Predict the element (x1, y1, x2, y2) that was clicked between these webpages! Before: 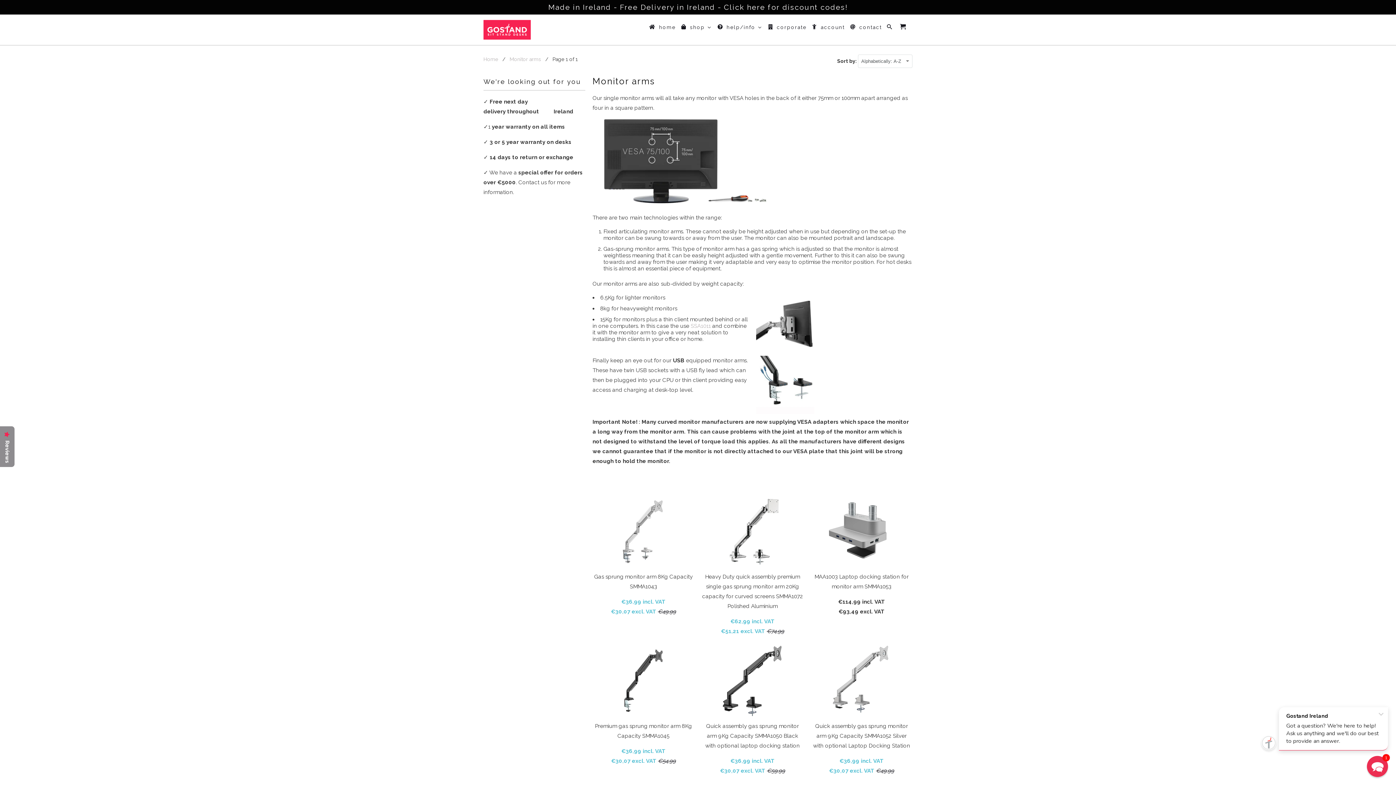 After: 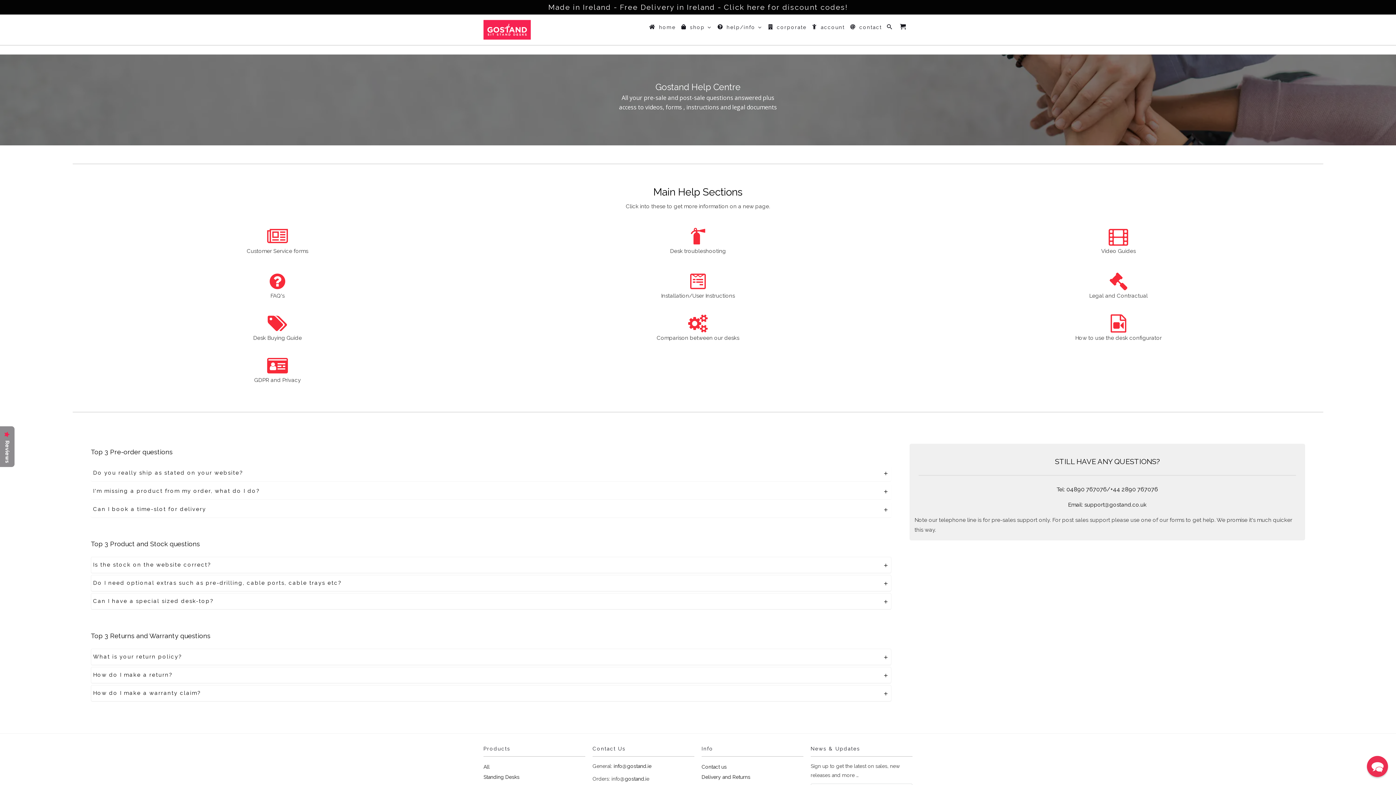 Action: label: Help/Info bbox: (714, 20, 764, 33)